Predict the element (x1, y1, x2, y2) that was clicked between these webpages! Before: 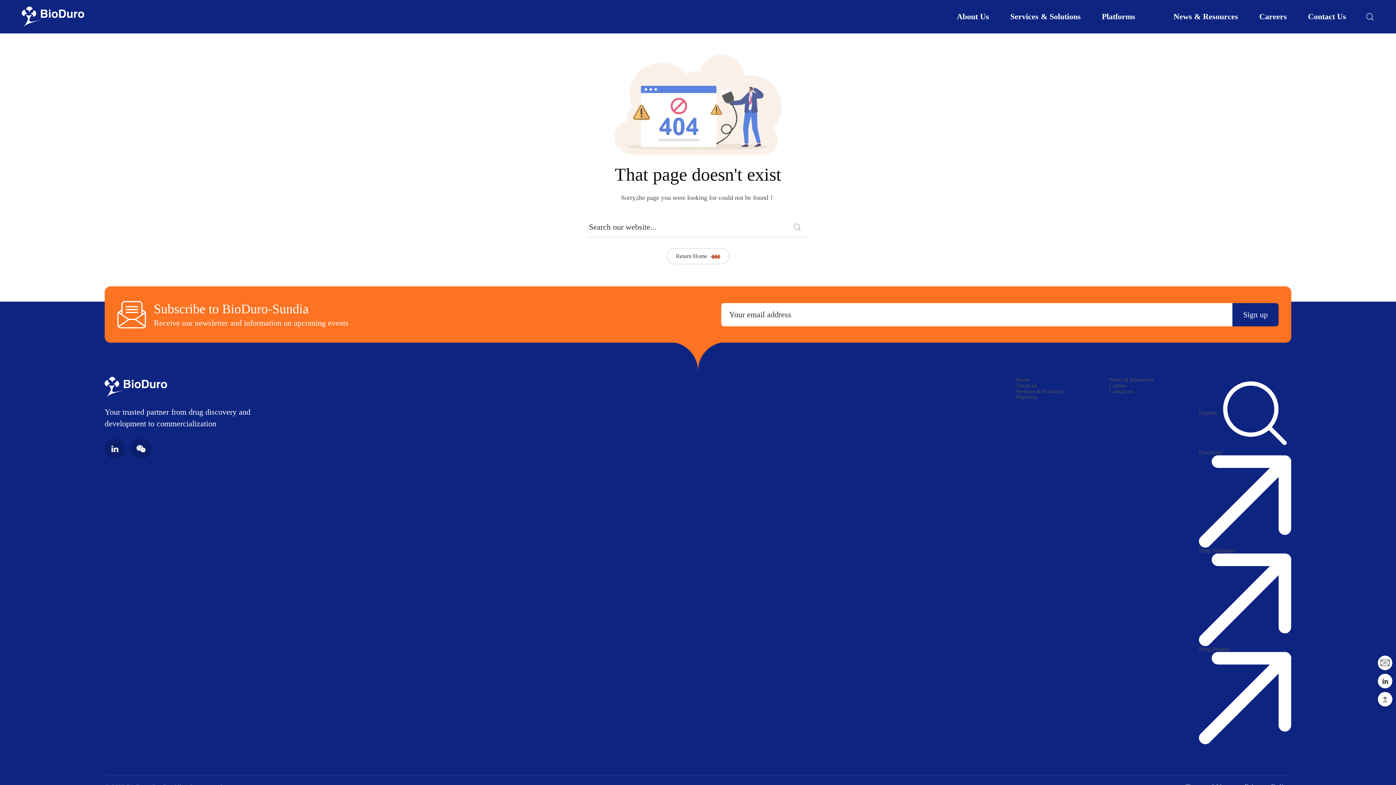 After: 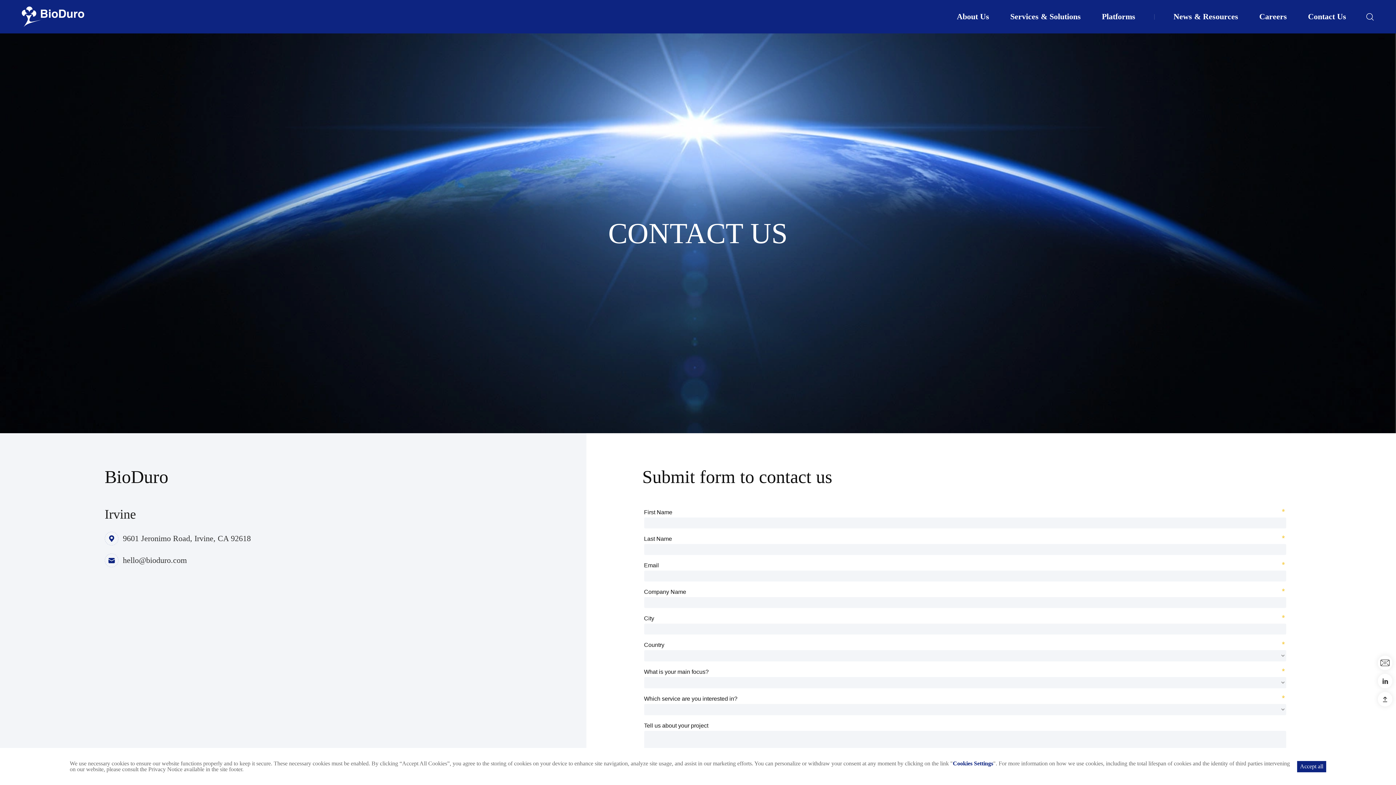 Action: label: Contact Us bbox: (1308, 0, 1346, 33)